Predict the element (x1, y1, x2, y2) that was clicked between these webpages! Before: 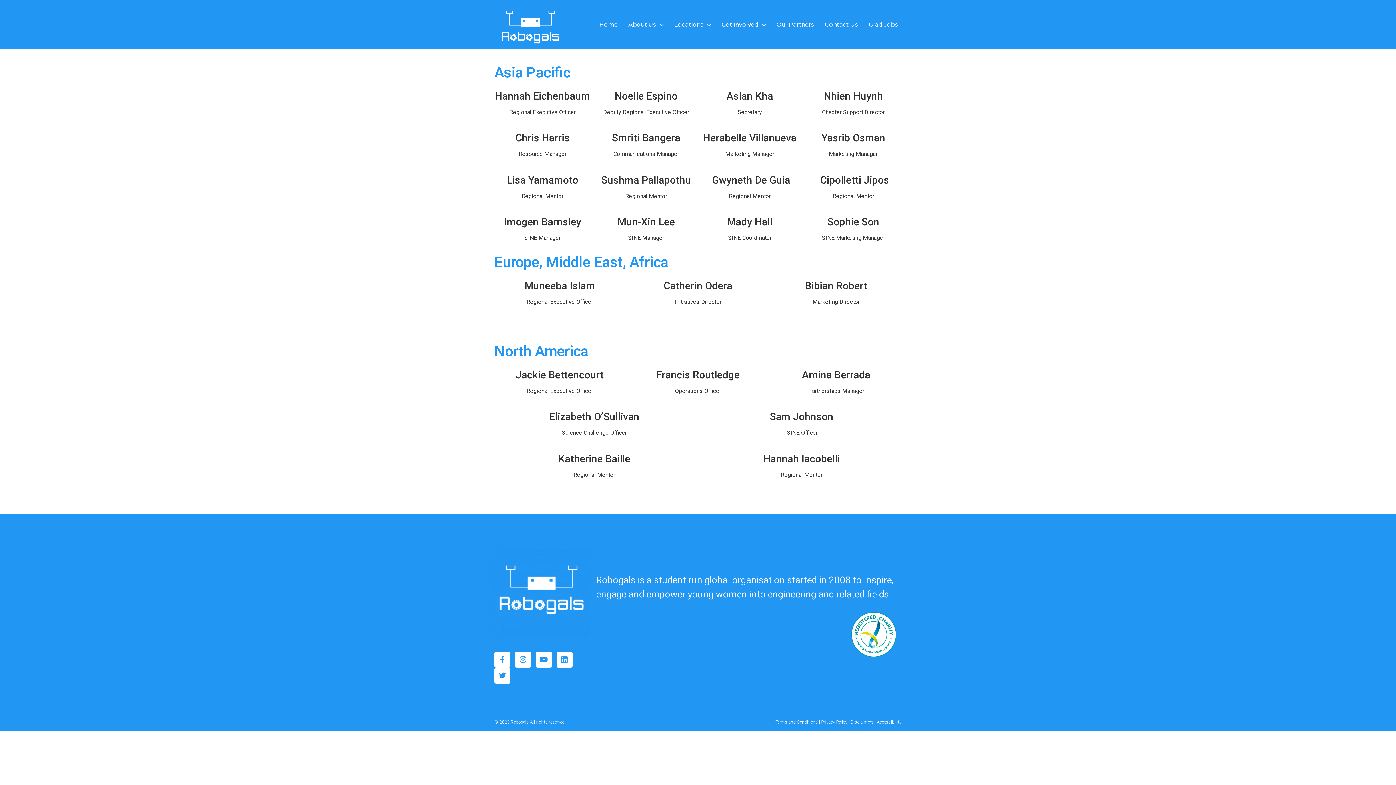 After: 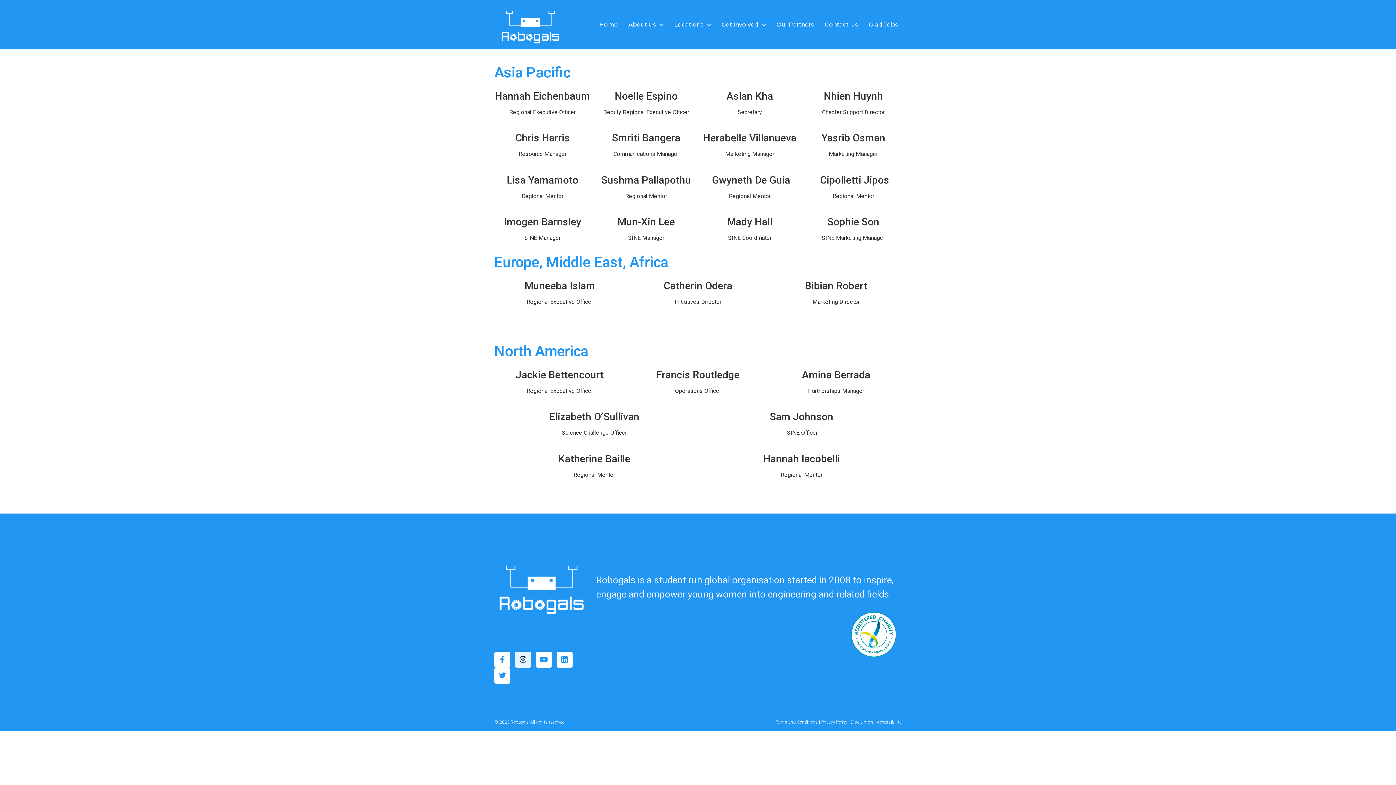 Action: label: Instagram bbox: (515, 652, 531, 668)